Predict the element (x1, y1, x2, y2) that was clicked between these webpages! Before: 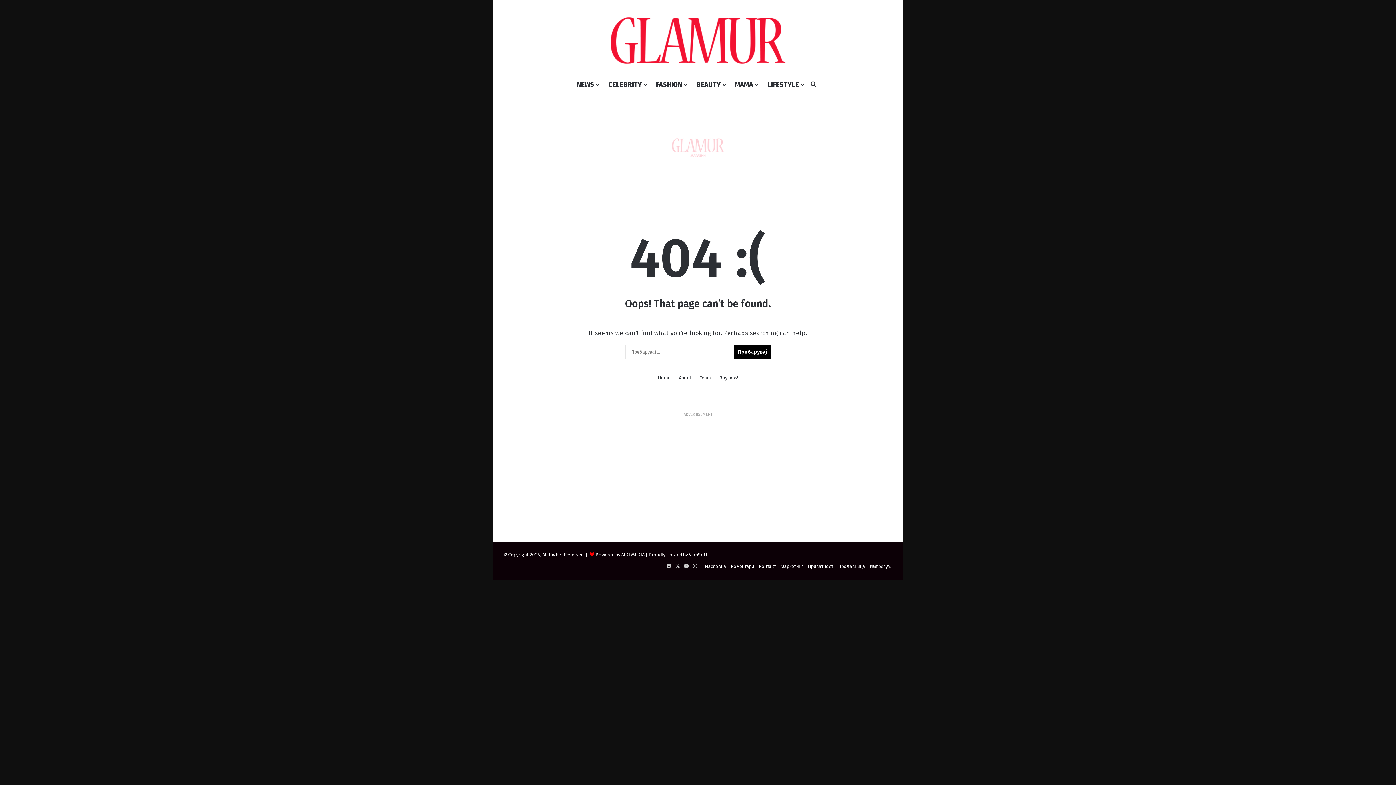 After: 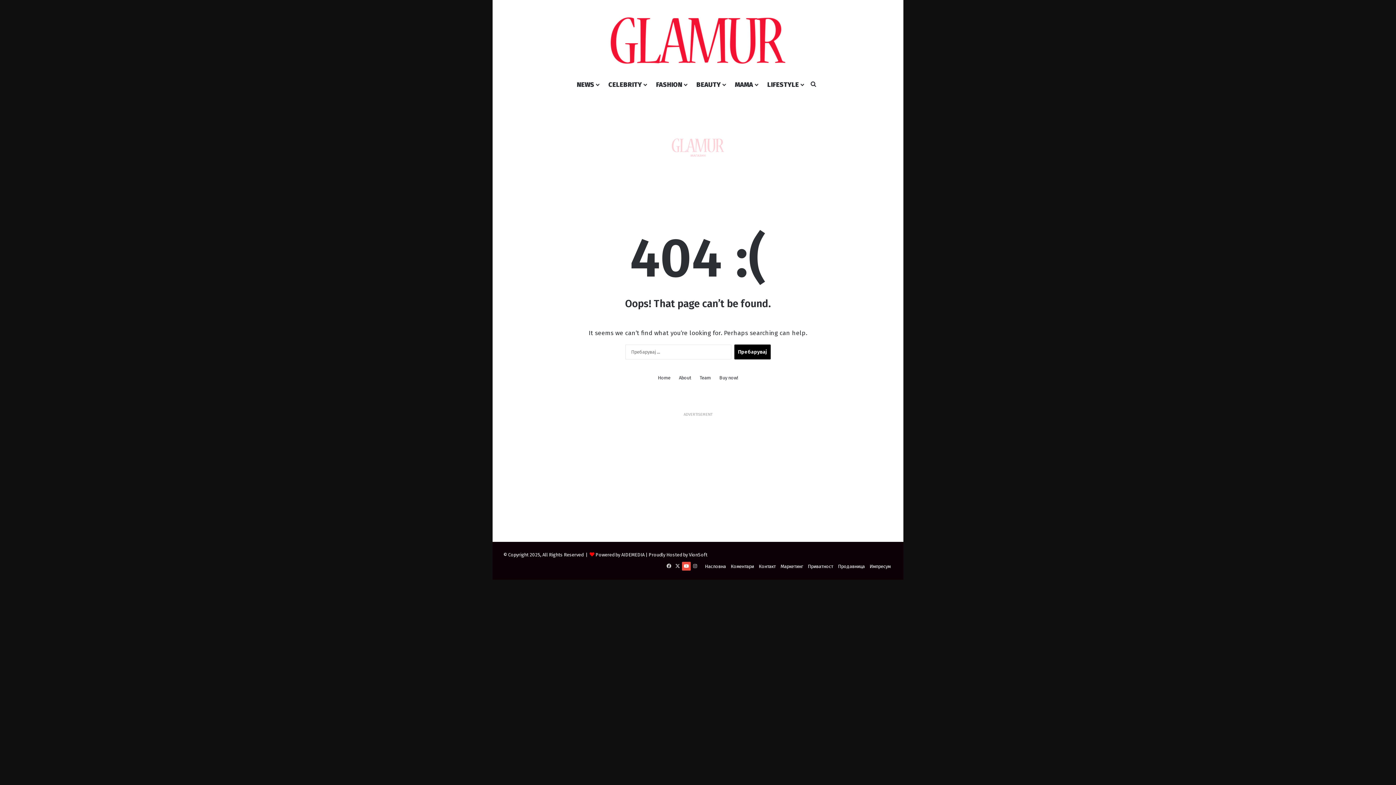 Action: bbox: (682, 562, 690, 570) label: YouTube